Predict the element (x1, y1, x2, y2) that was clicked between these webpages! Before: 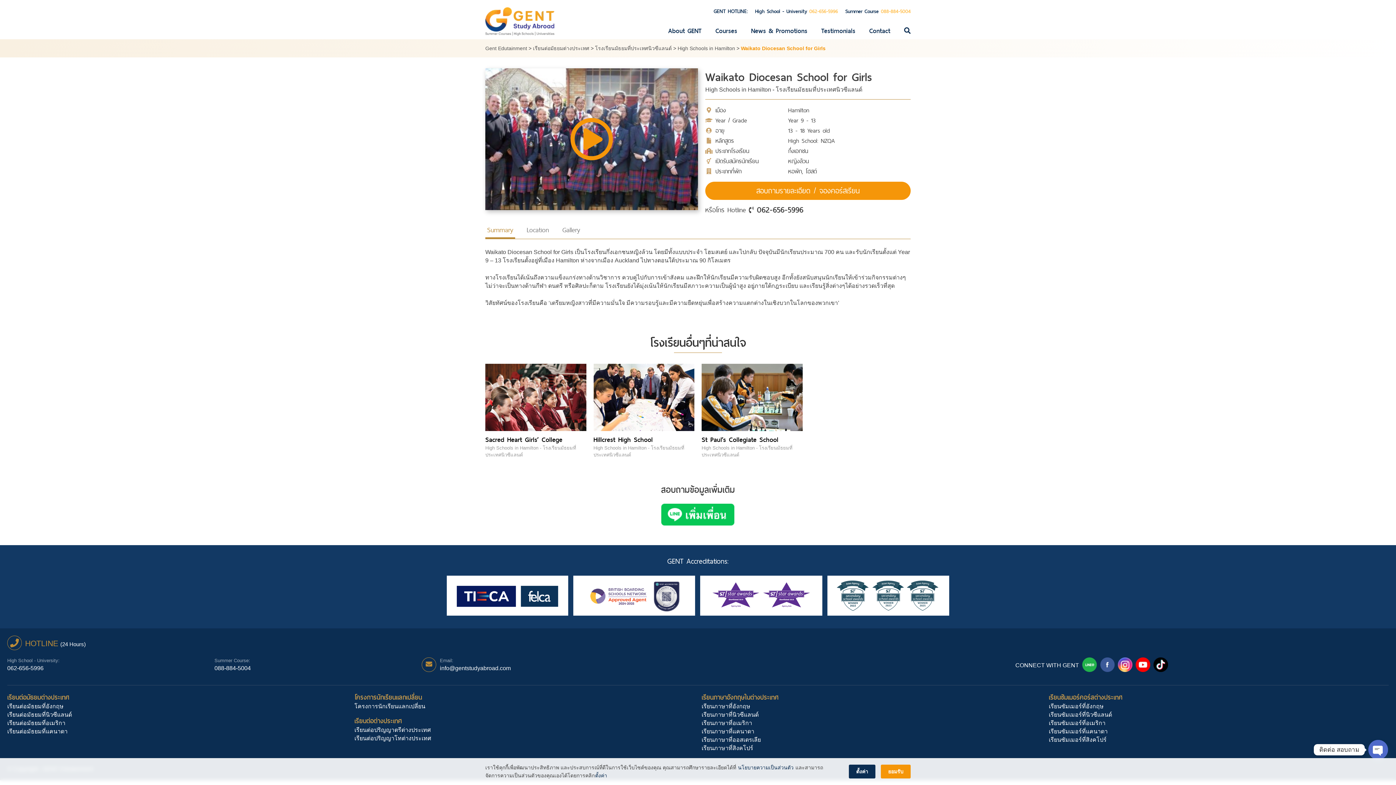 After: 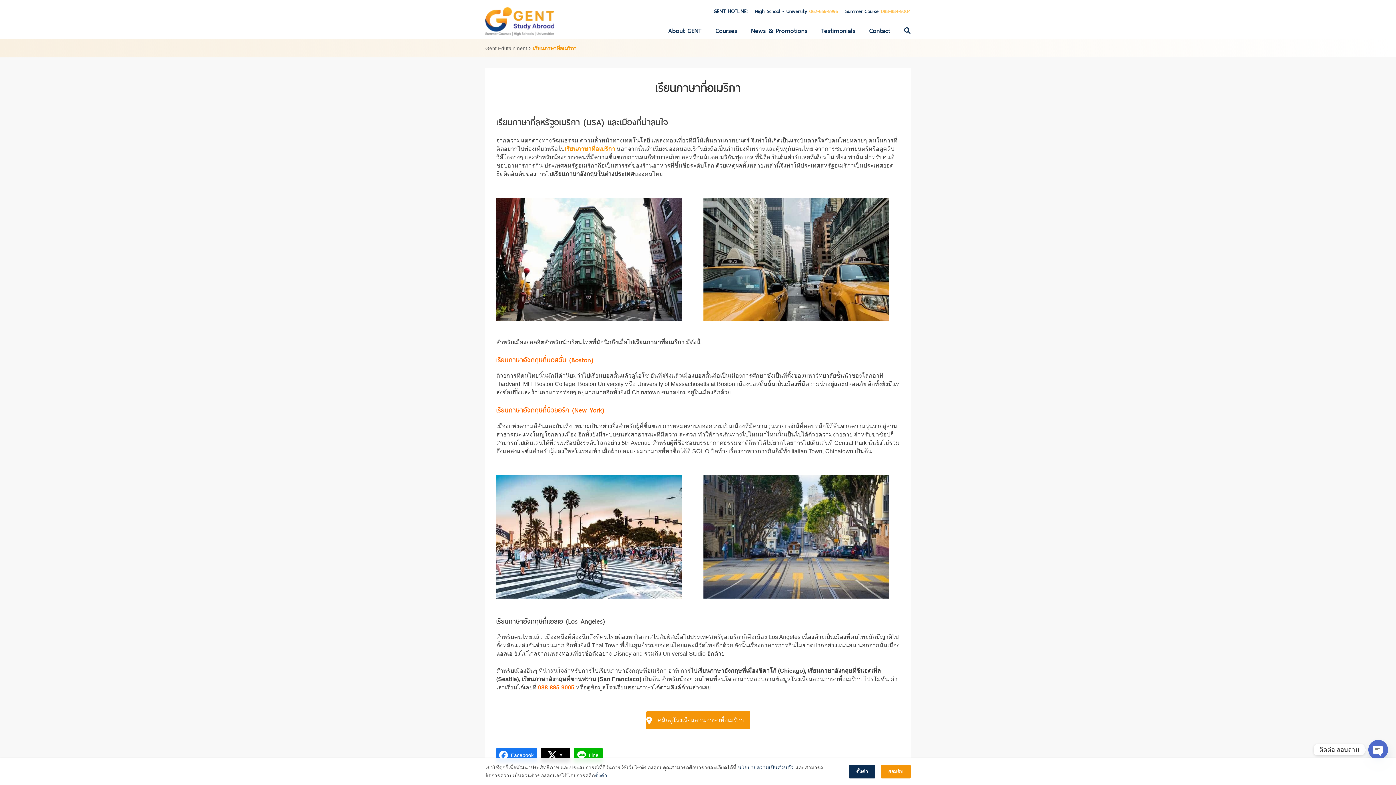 Action: label: เรียนภาษาที่อเมริกา bbox: (701, 720, 752, 726)